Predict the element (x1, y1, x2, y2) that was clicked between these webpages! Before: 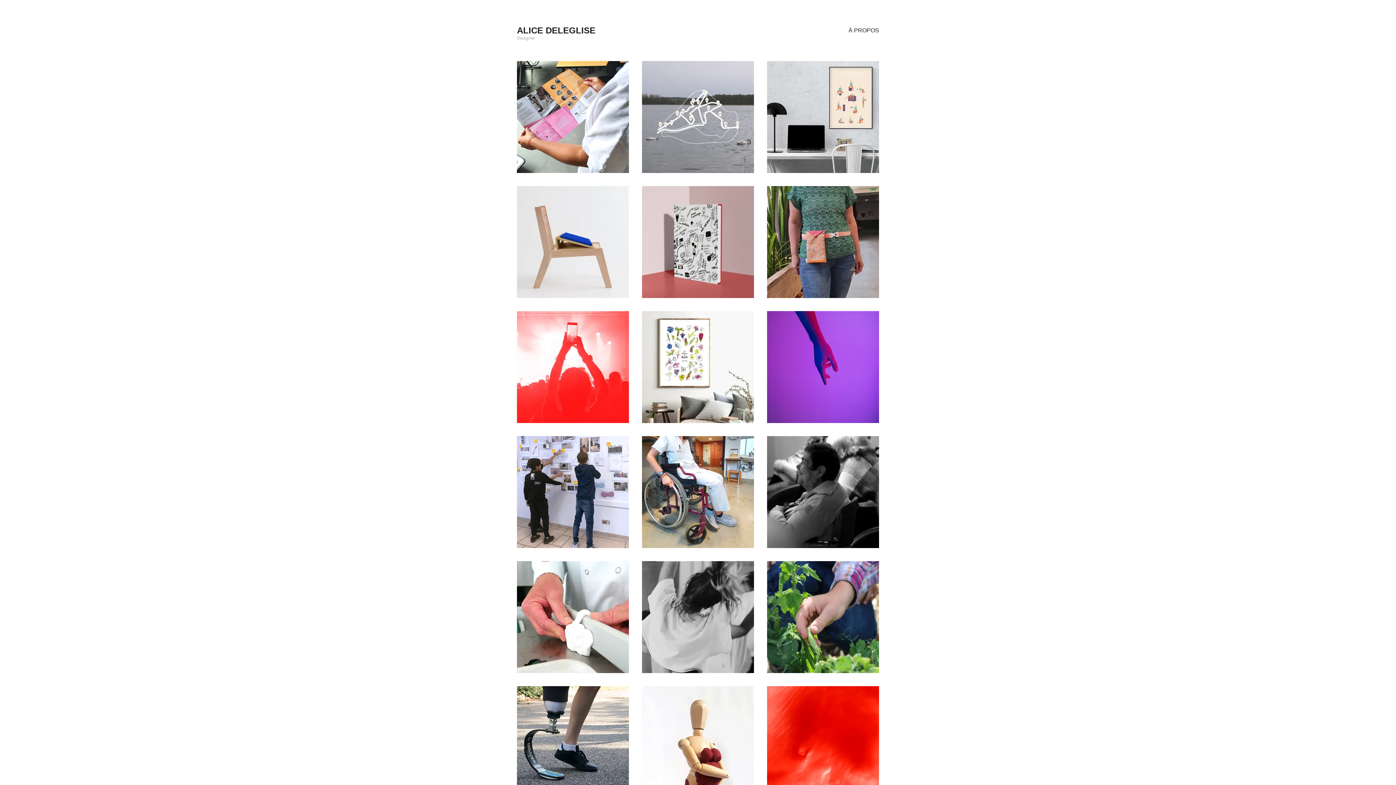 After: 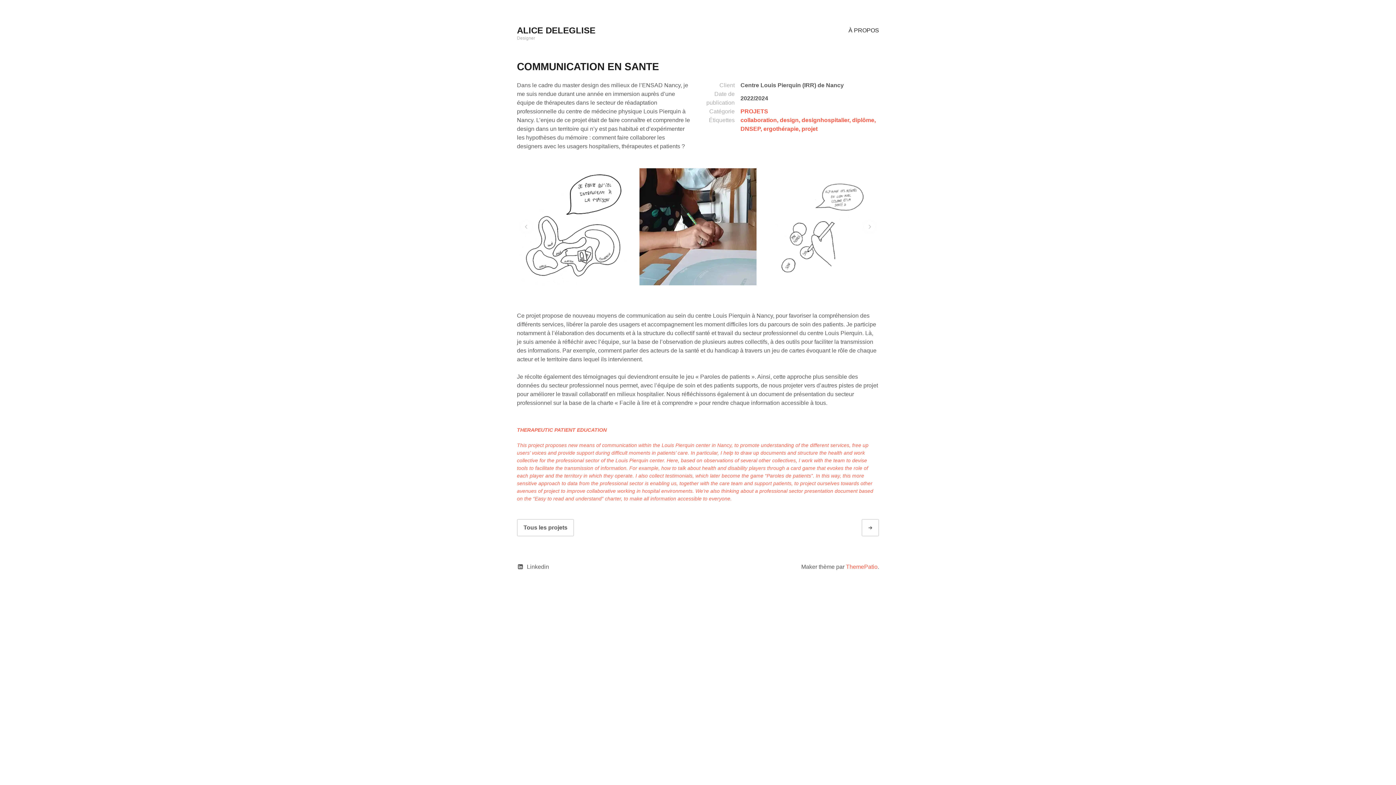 Action: bbox: (517, 61, 629, 173)